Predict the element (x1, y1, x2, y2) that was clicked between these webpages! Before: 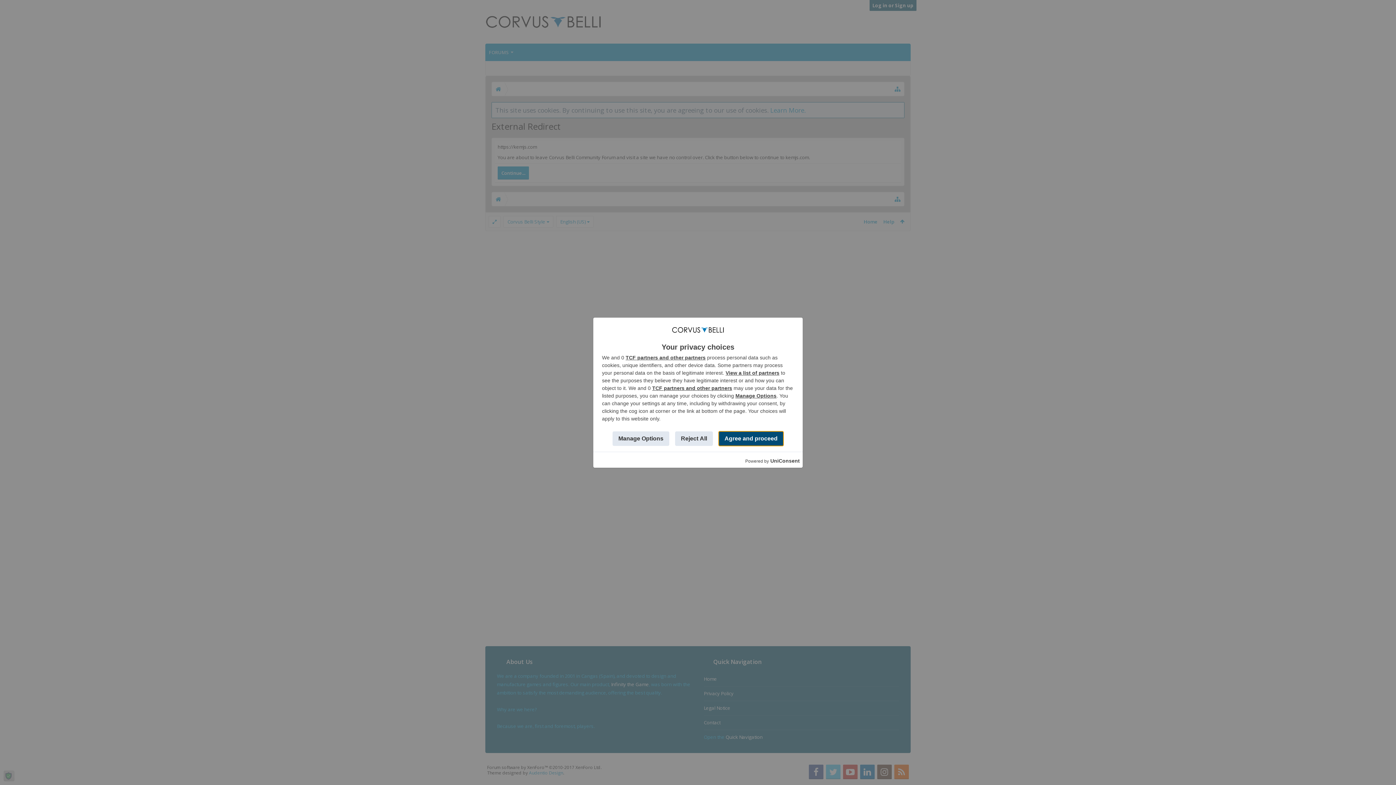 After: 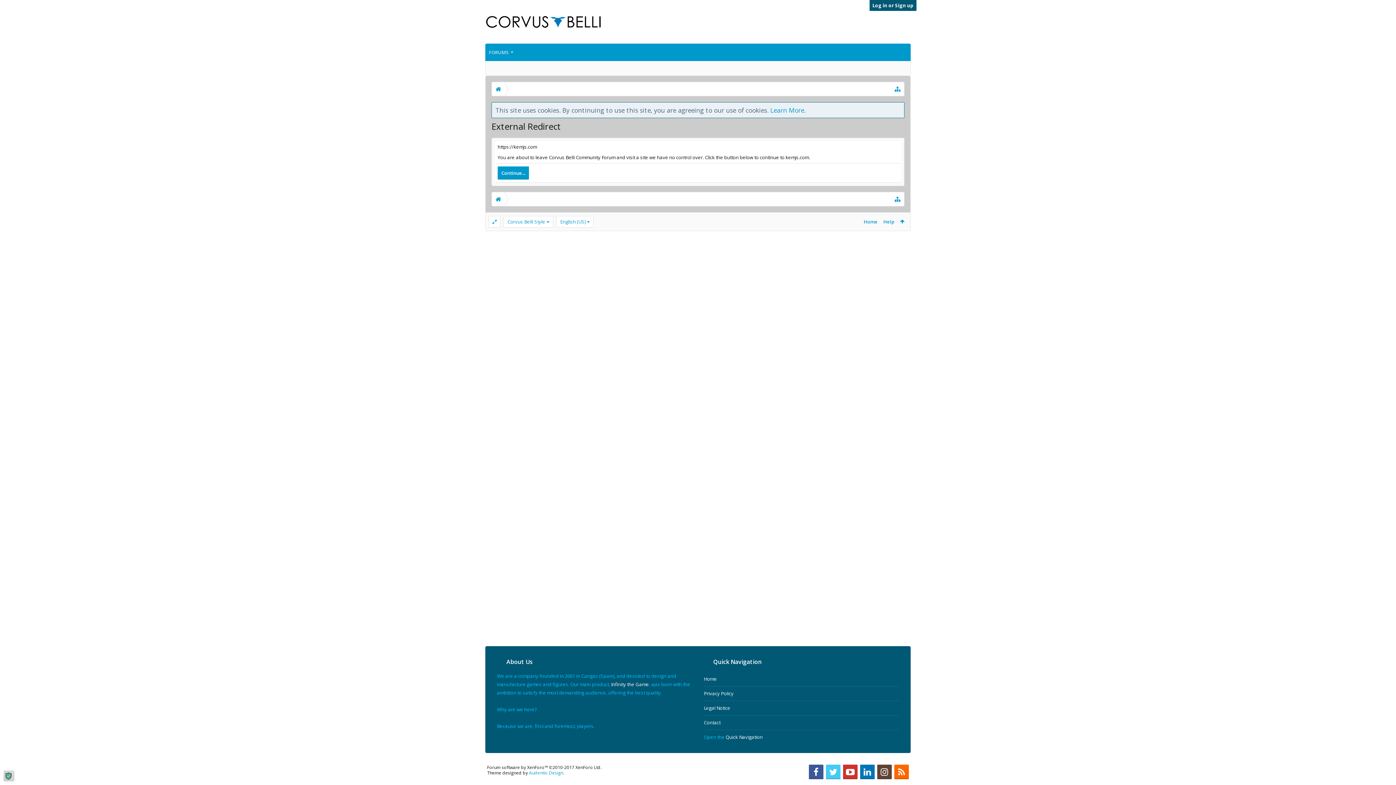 Action: bbox: (675, 431, 713, 446) label: Reject All